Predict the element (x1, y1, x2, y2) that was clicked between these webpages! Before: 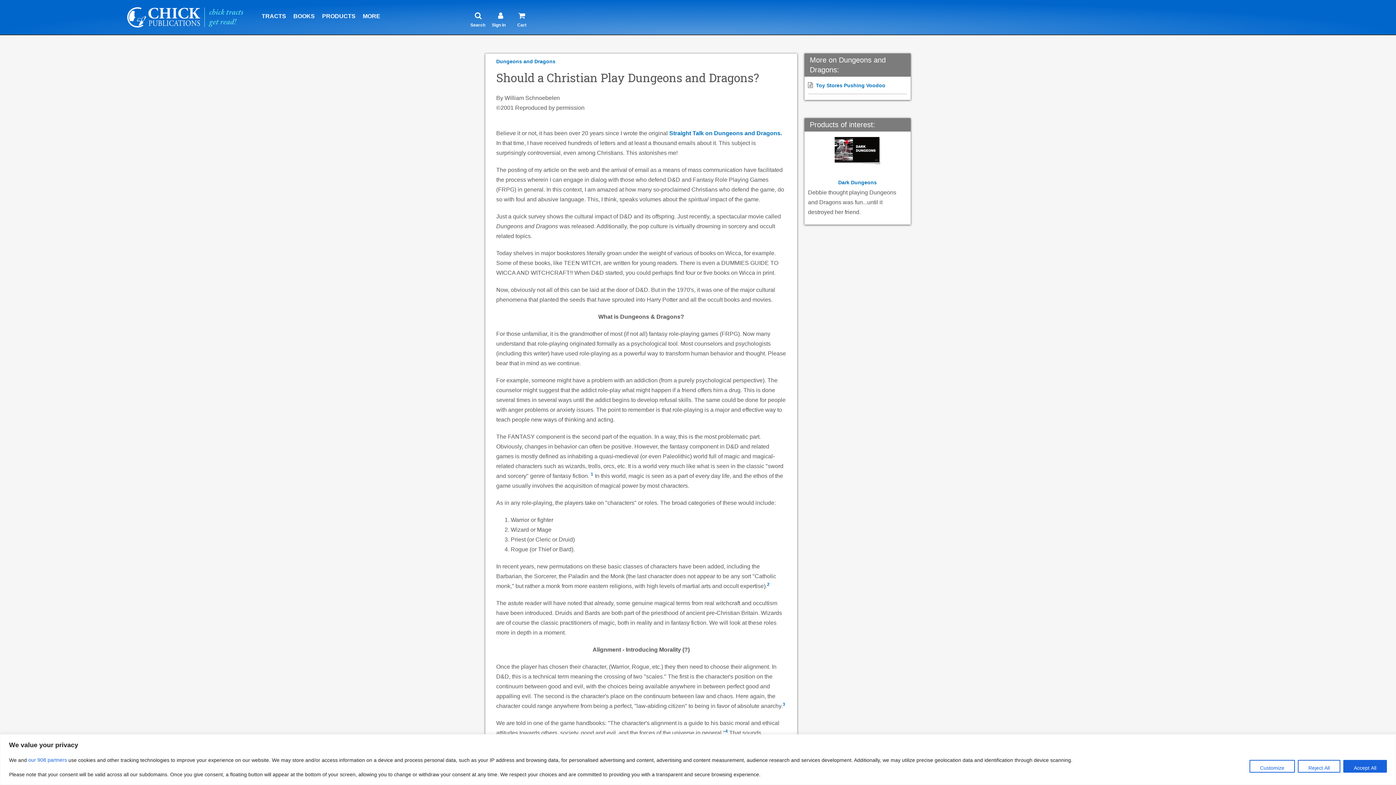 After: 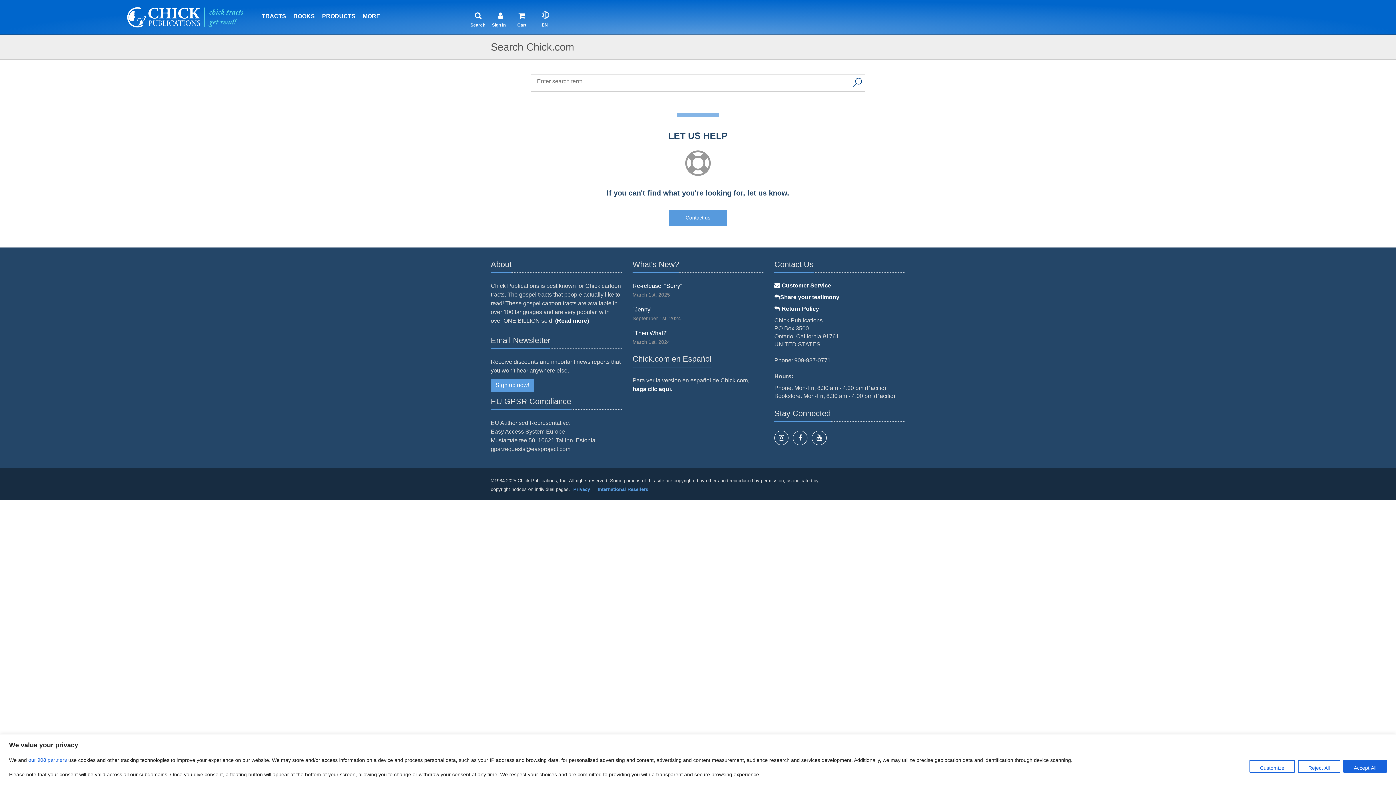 Action: label: 

Search bbox: (471, 0, 498, 23)